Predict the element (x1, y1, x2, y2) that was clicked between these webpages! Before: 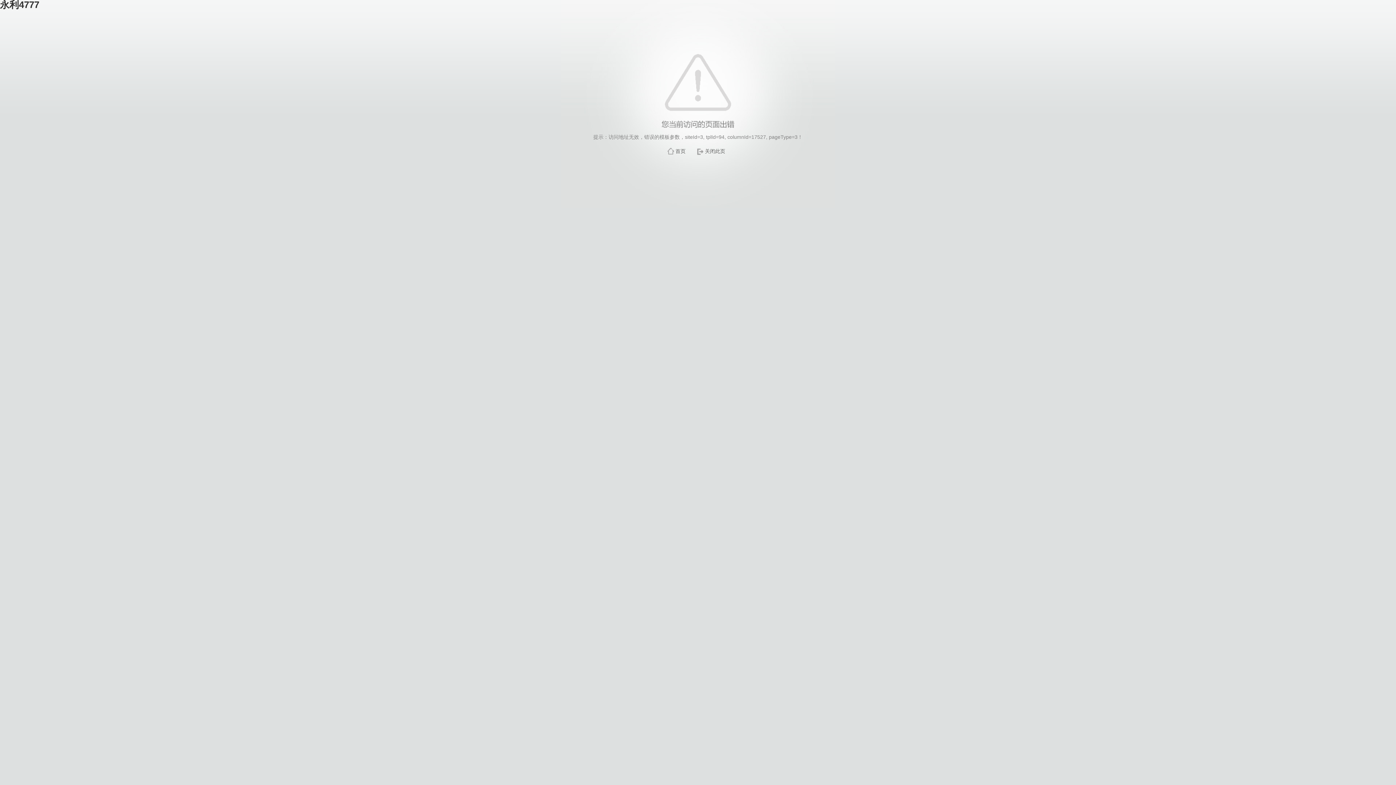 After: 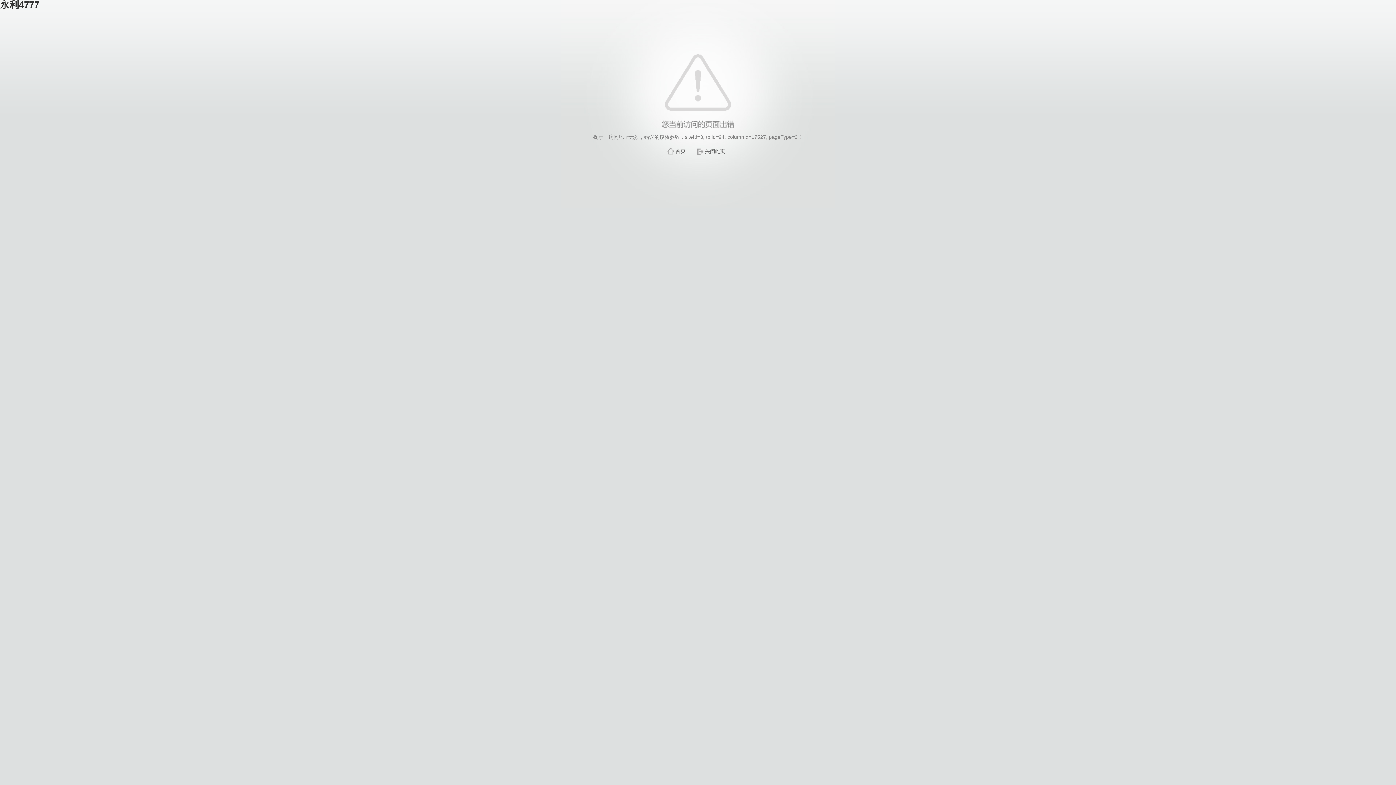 Action: bbox: (705, 148, 725, 154) label: 关闭此页